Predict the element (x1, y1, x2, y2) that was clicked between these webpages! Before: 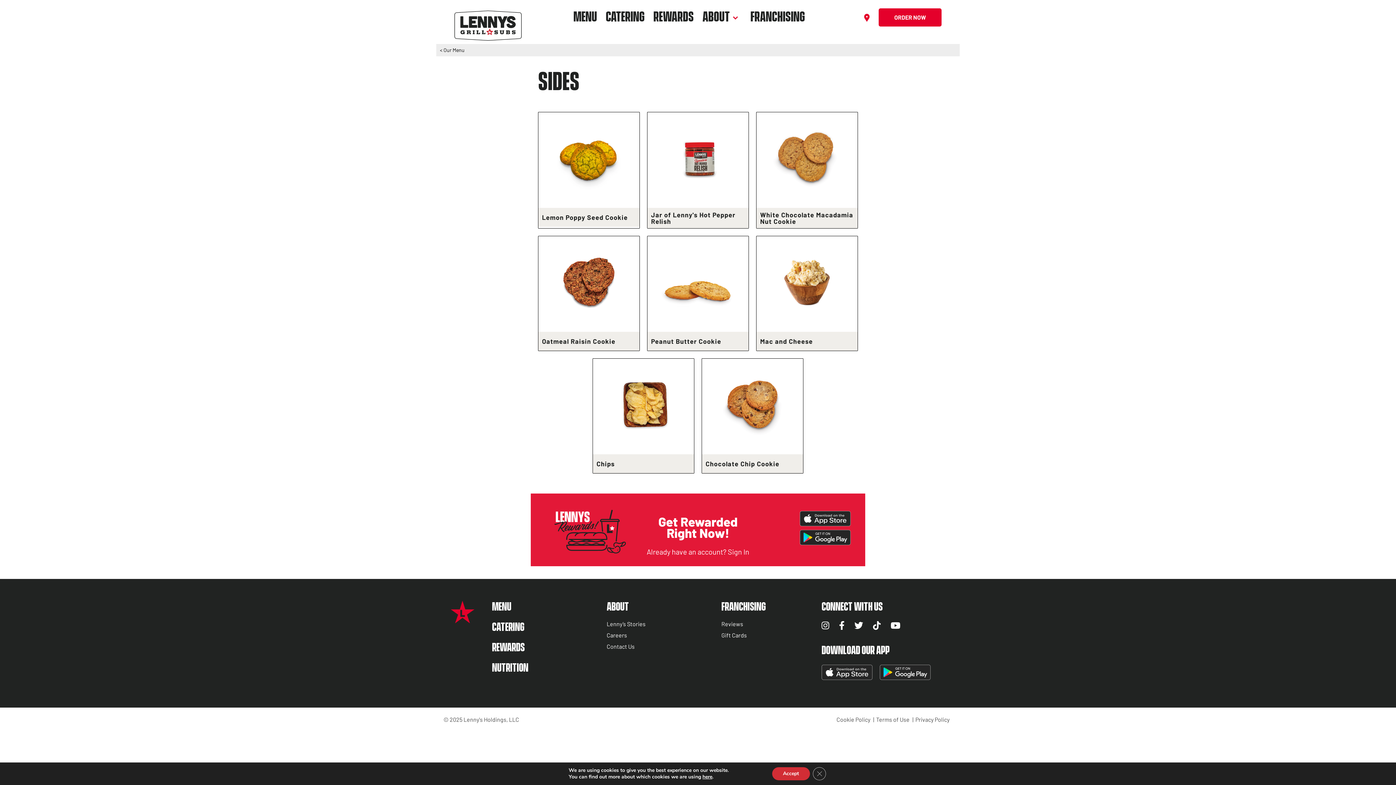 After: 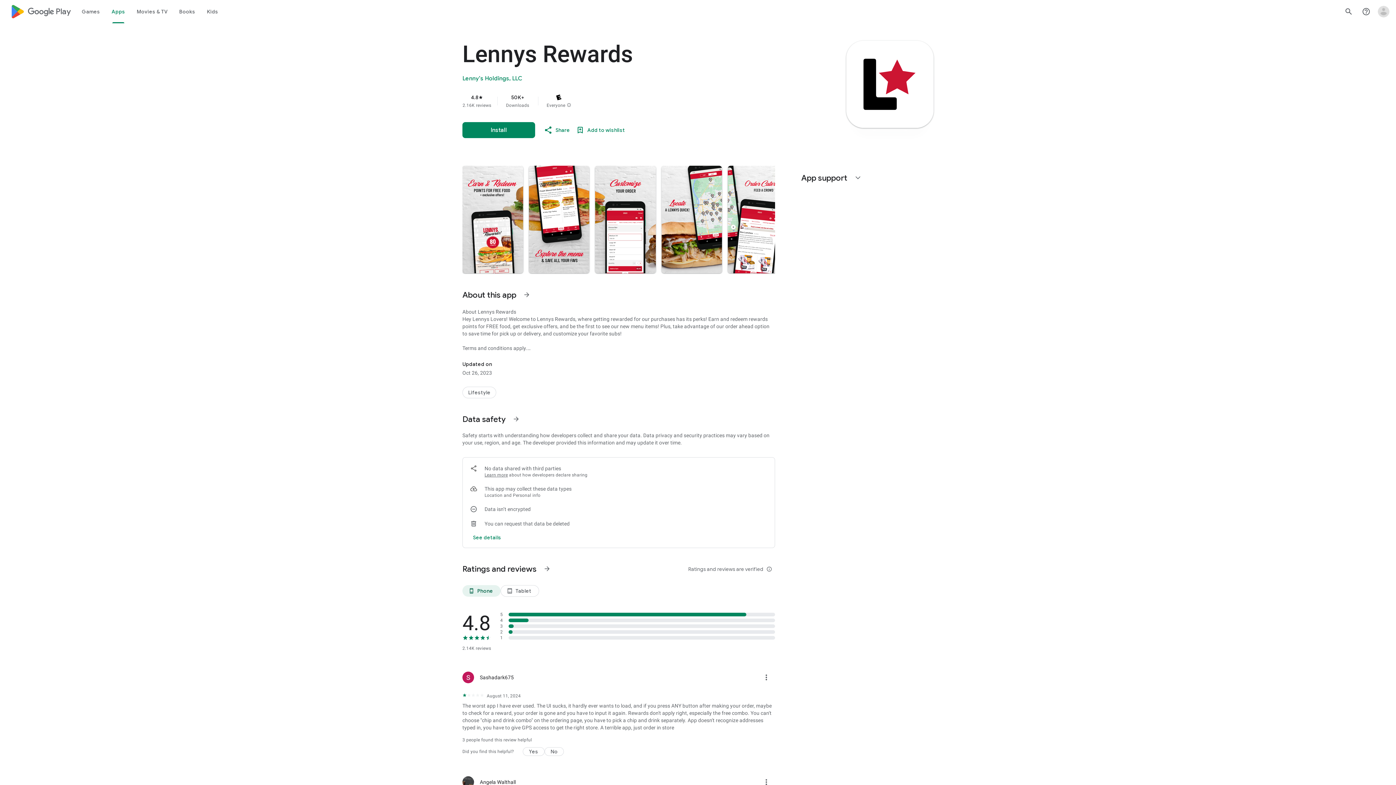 Action: label: GET IT ON GOOGLE PLAY bbox: (879, 665, 930, 680)